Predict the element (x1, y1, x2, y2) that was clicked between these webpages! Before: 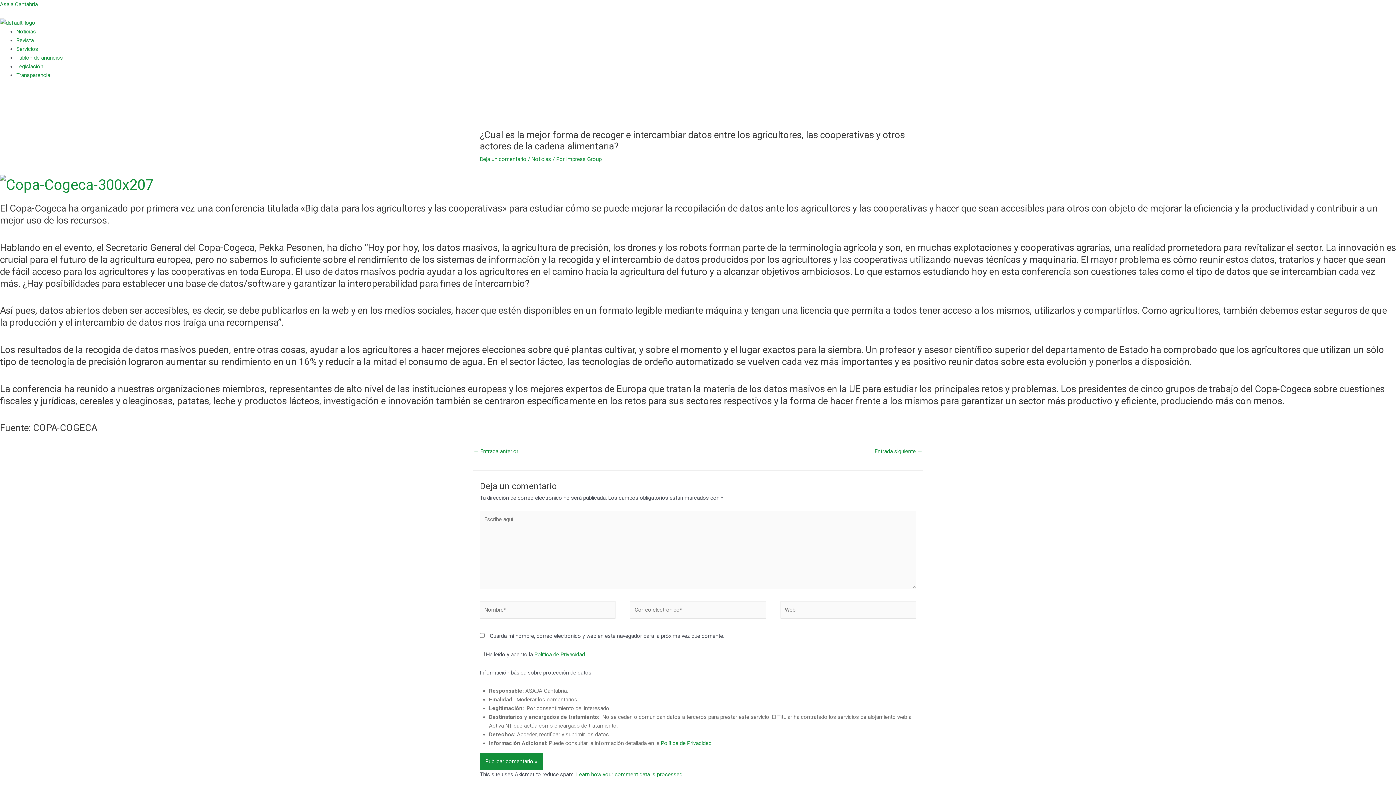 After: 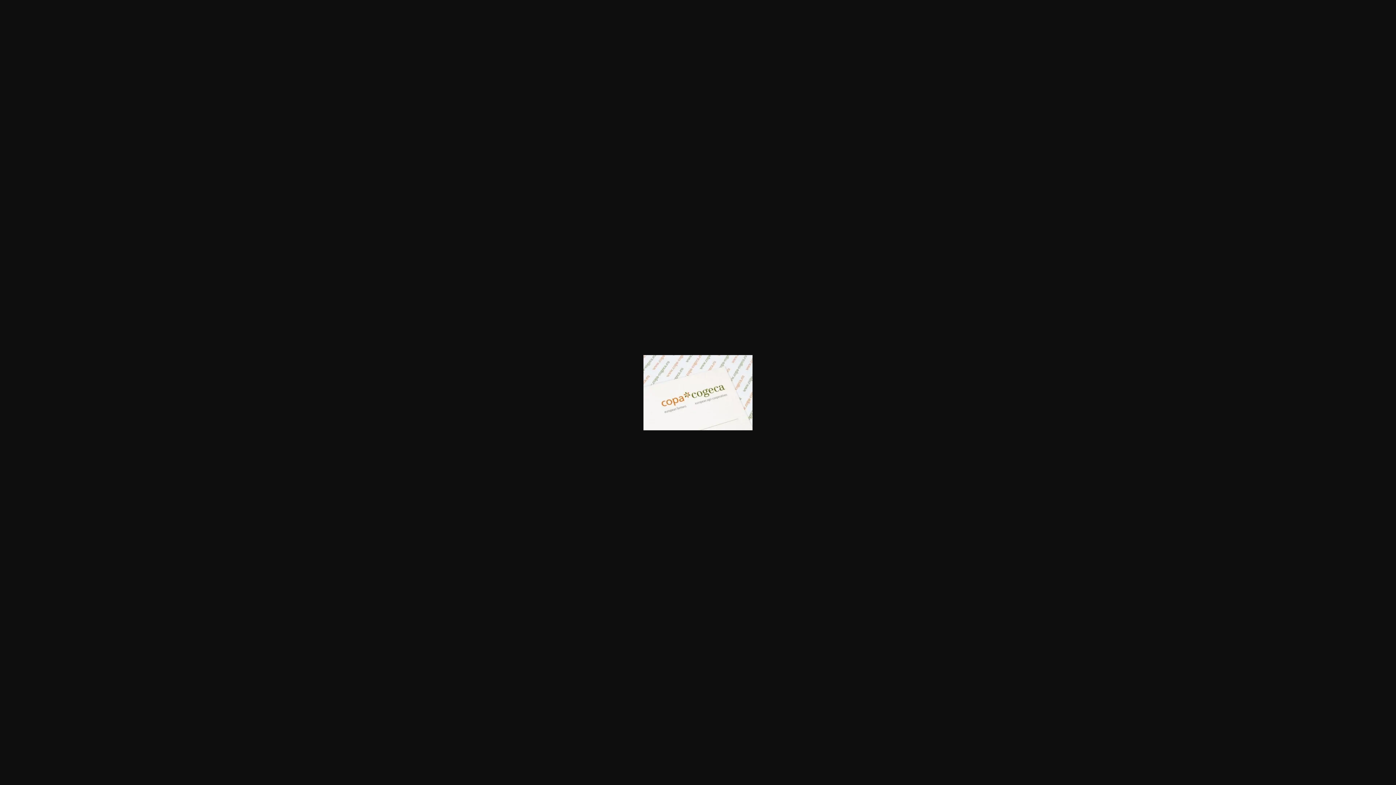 Action: bbox: (0, 175, 153, 192)